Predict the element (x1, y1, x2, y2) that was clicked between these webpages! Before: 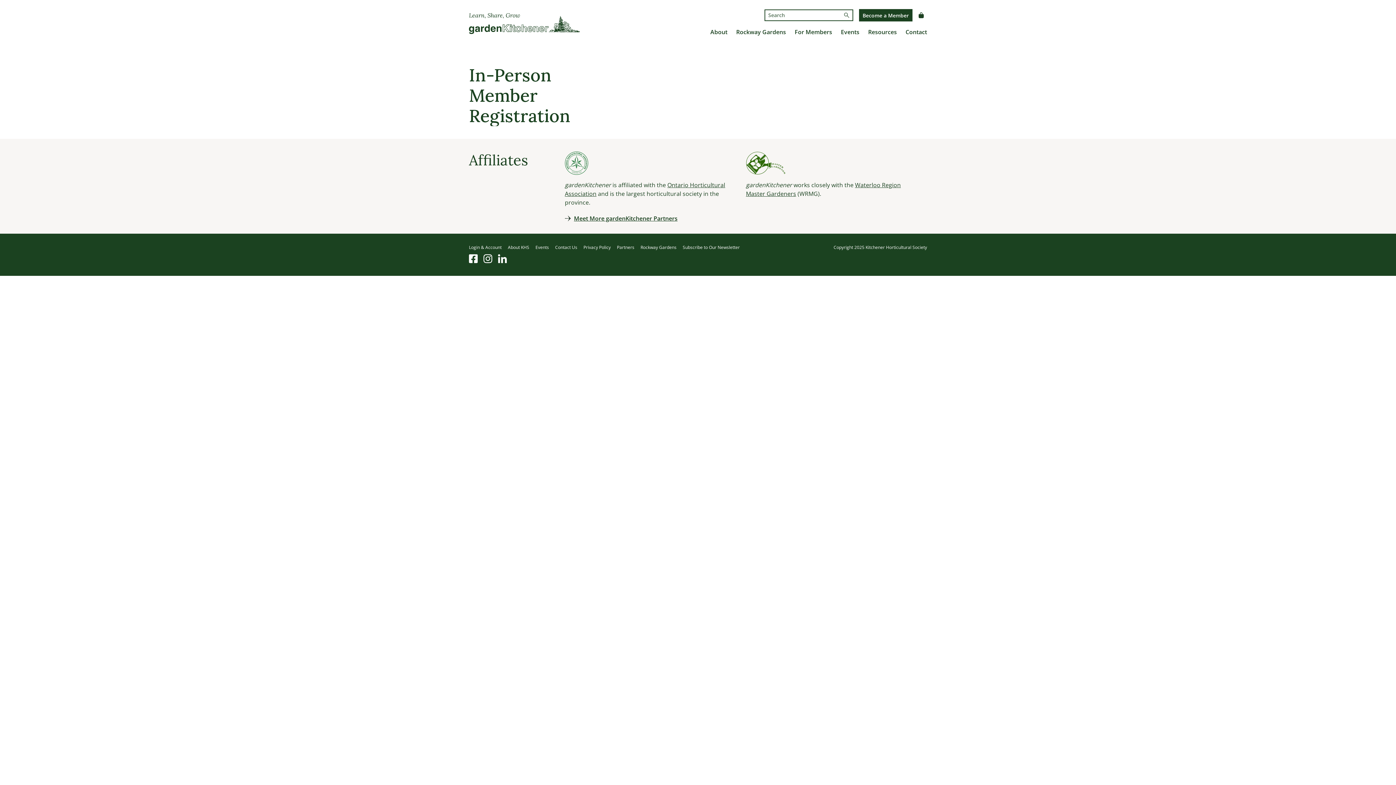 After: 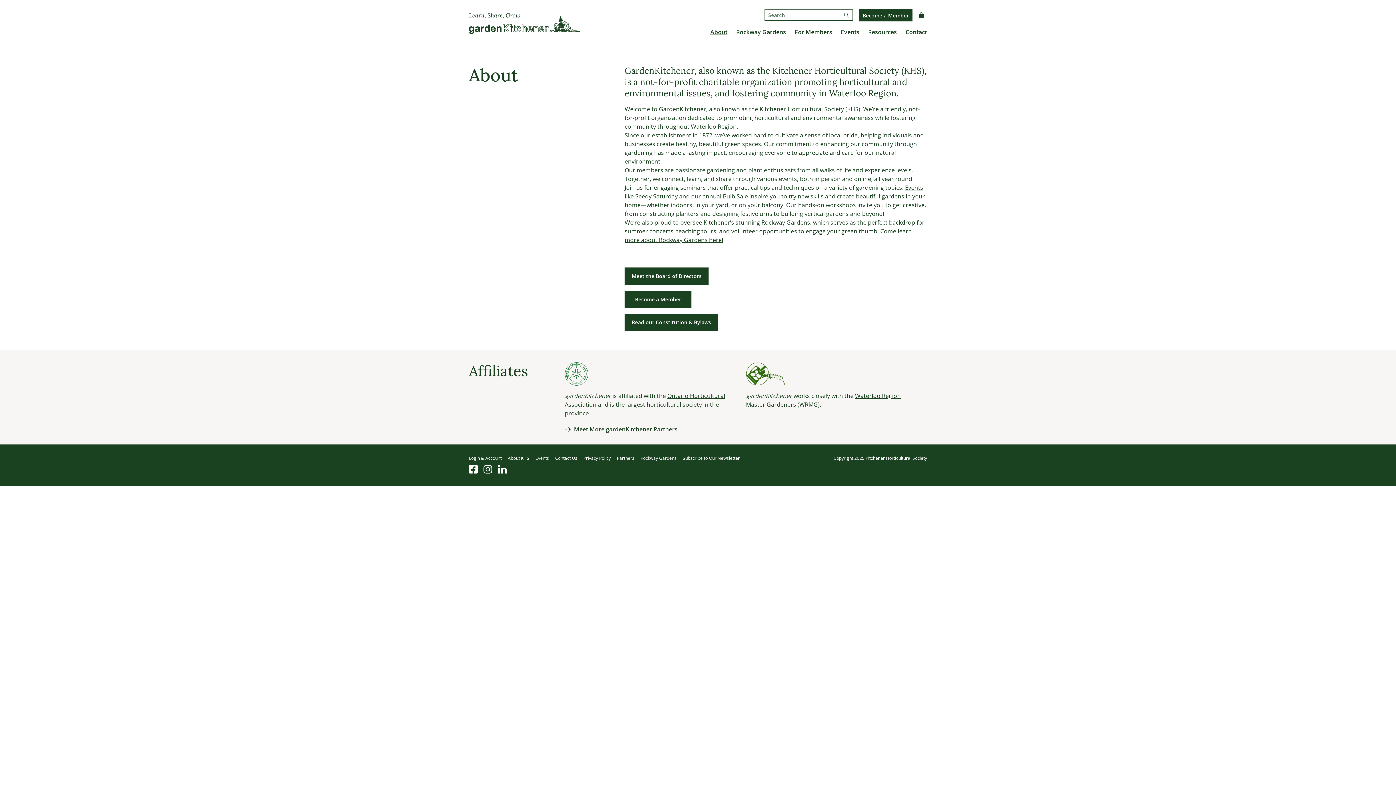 Action: label: About bbox: (710, 28, 727, 36)